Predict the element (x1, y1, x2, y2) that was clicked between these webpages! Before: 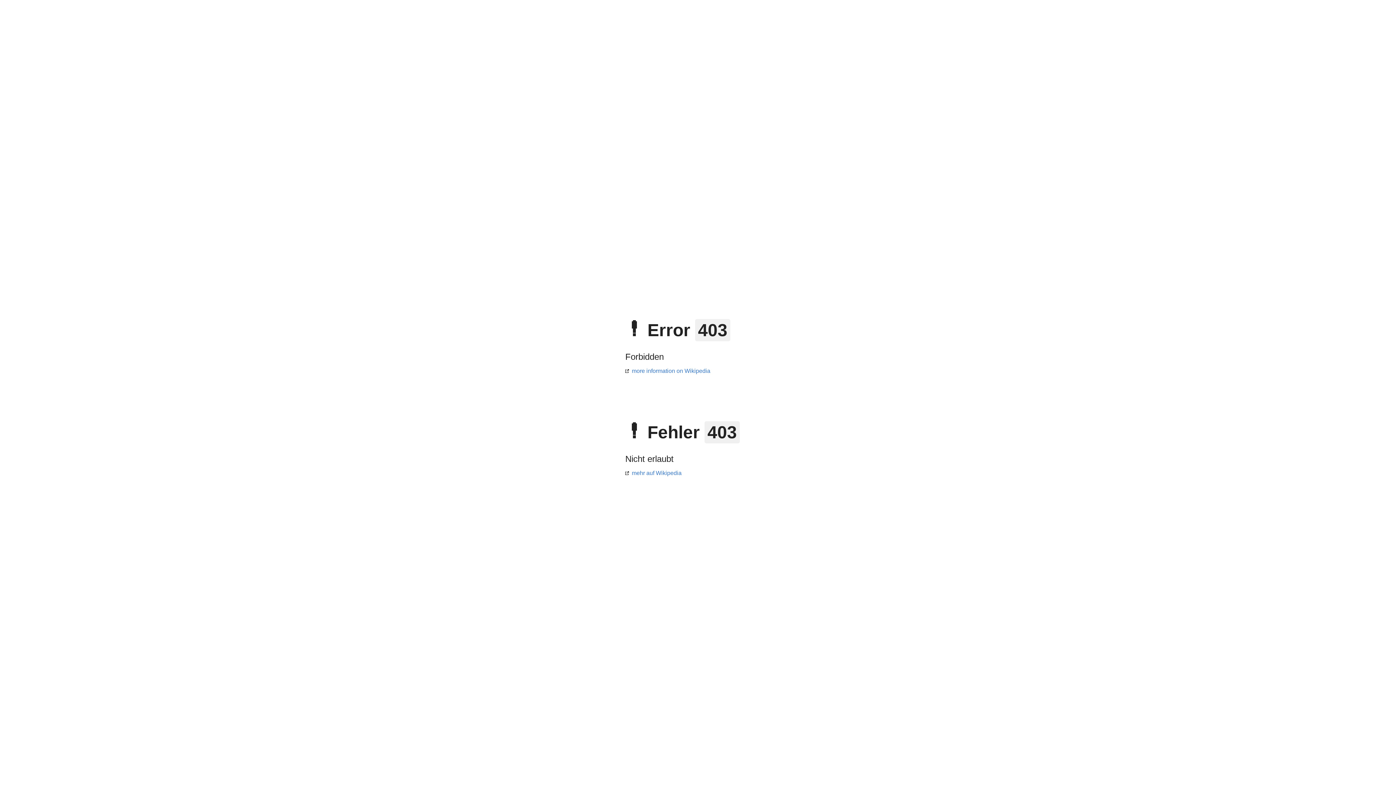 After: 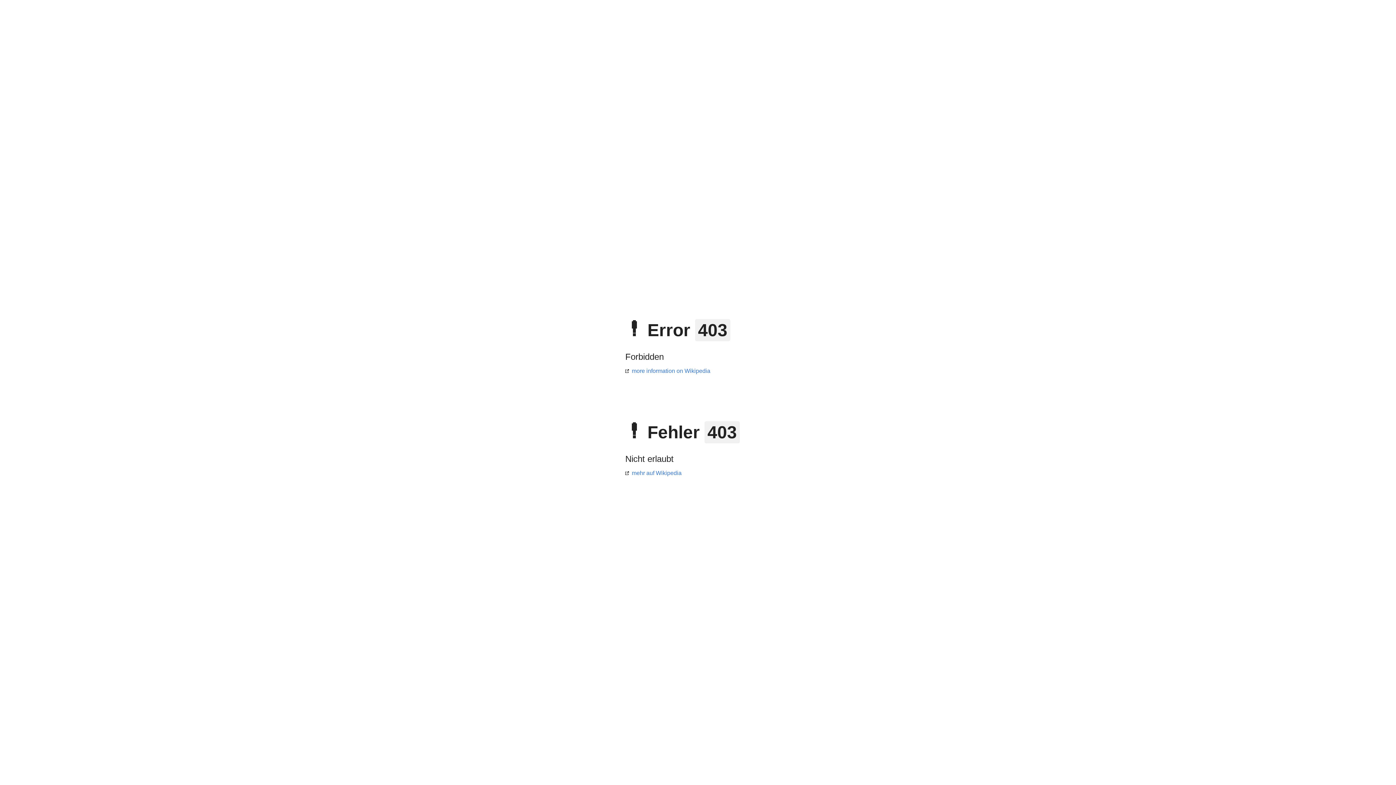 Action: label: more information on Wikipedia bbox: (625, 368, 710, 374)